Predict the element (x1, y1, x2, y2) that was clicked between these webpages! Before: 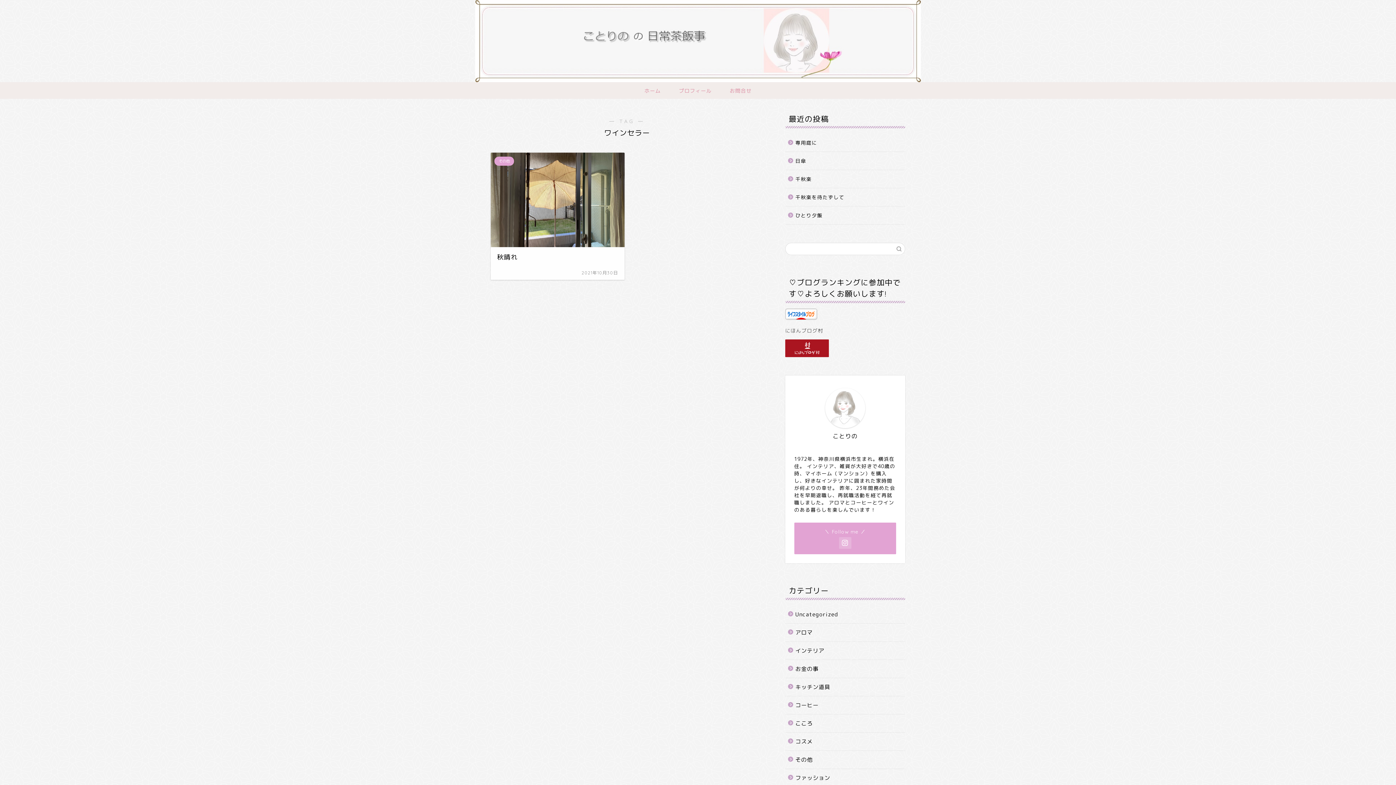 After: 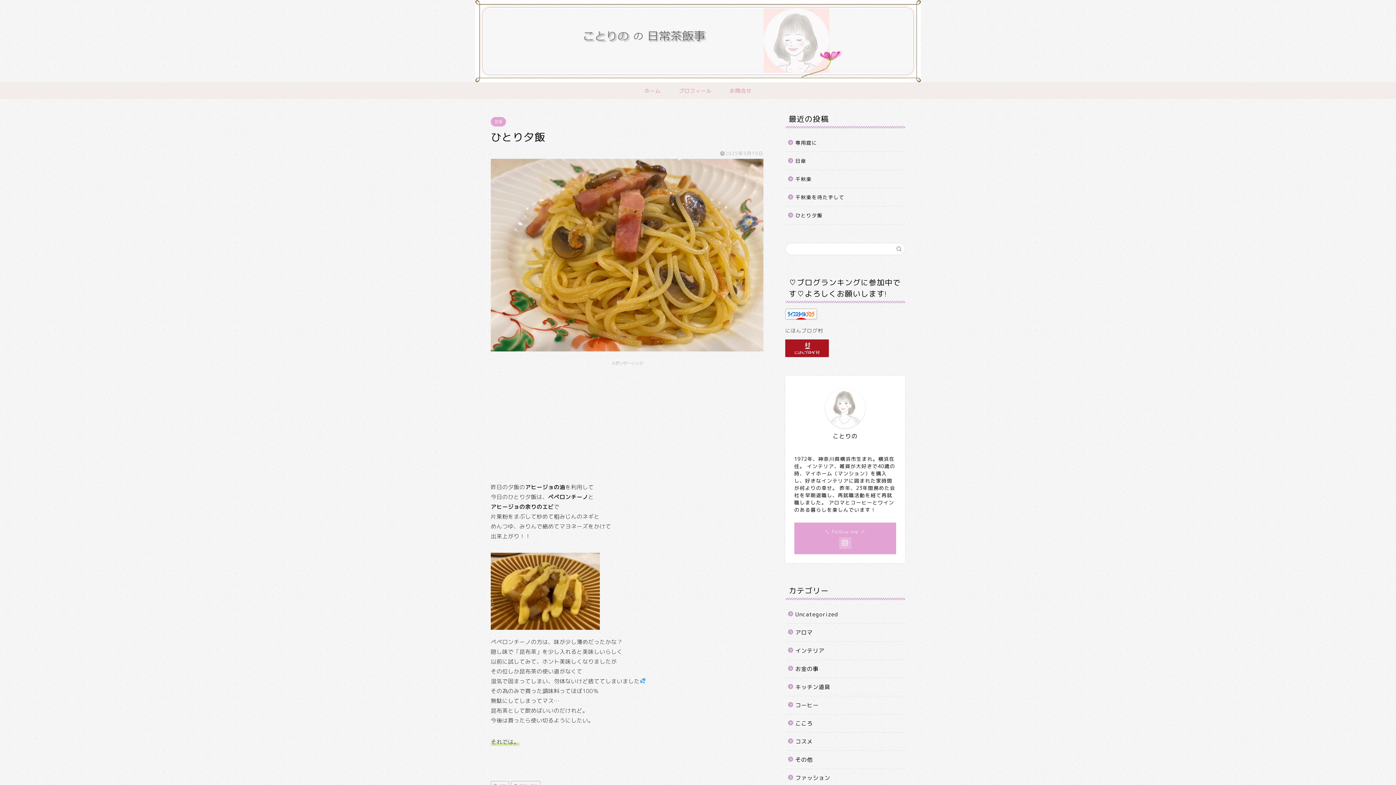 Action: label: ひとり夕飯 bbox: (785, 206, 904, 224)